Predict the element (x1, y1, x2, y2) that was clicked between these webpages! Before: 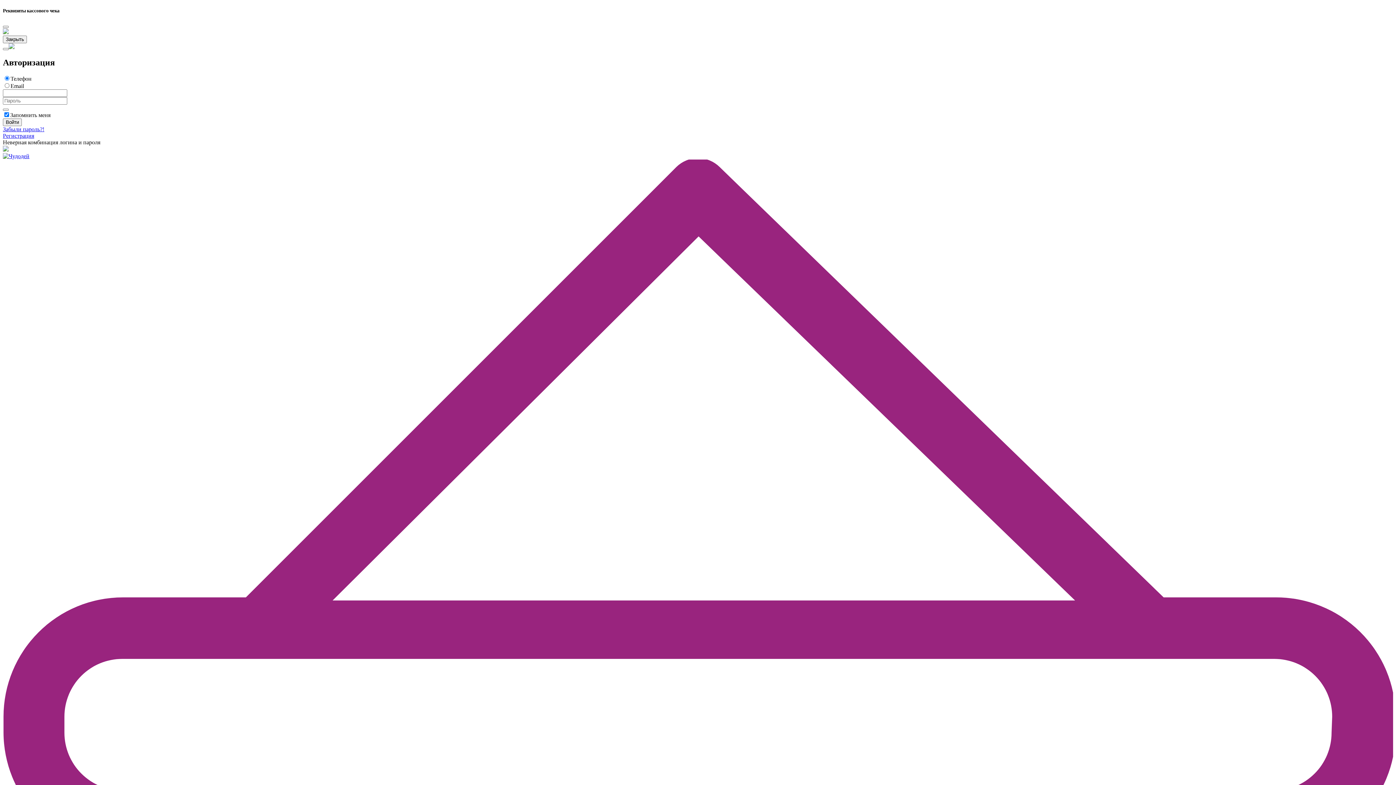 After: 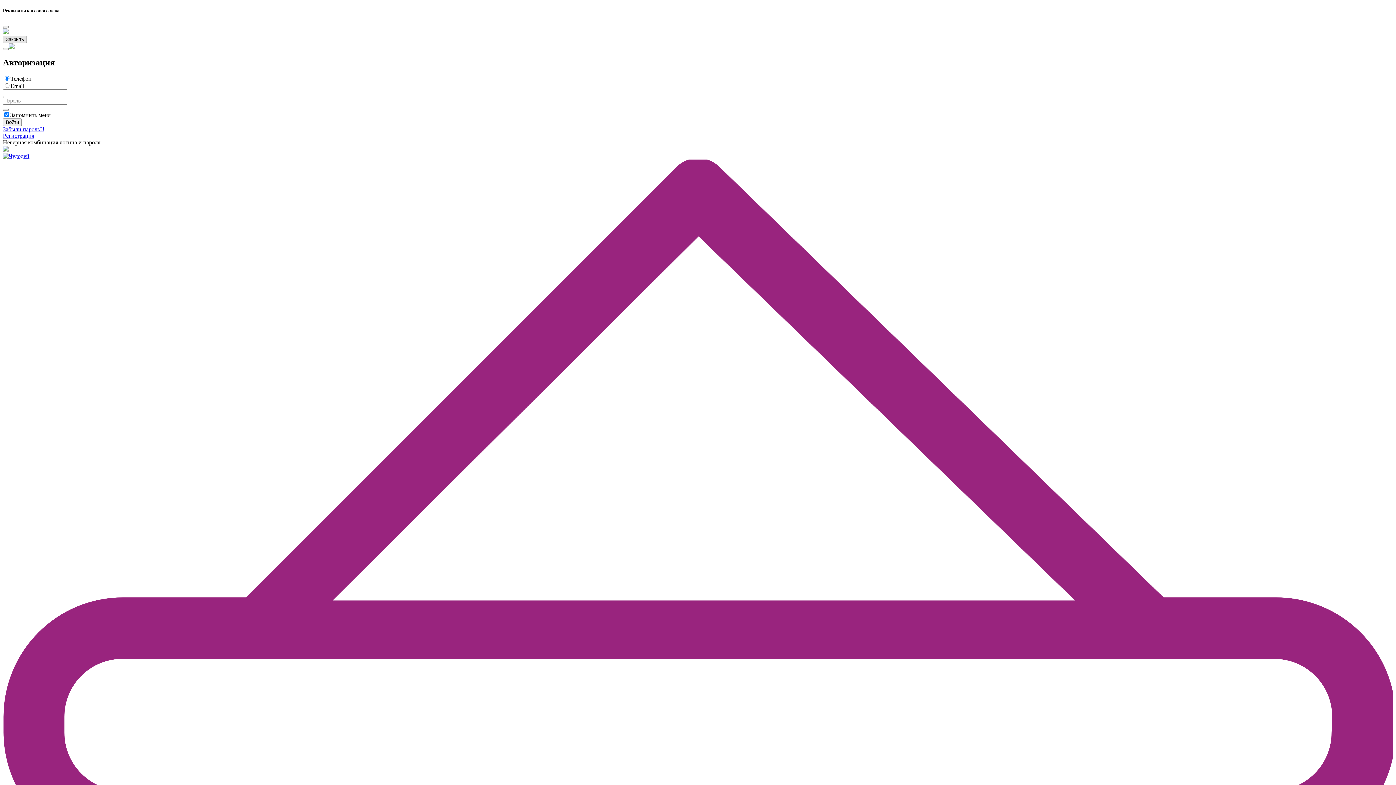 Action: bbox: (2, 35, 26, 43) label: Закрыть